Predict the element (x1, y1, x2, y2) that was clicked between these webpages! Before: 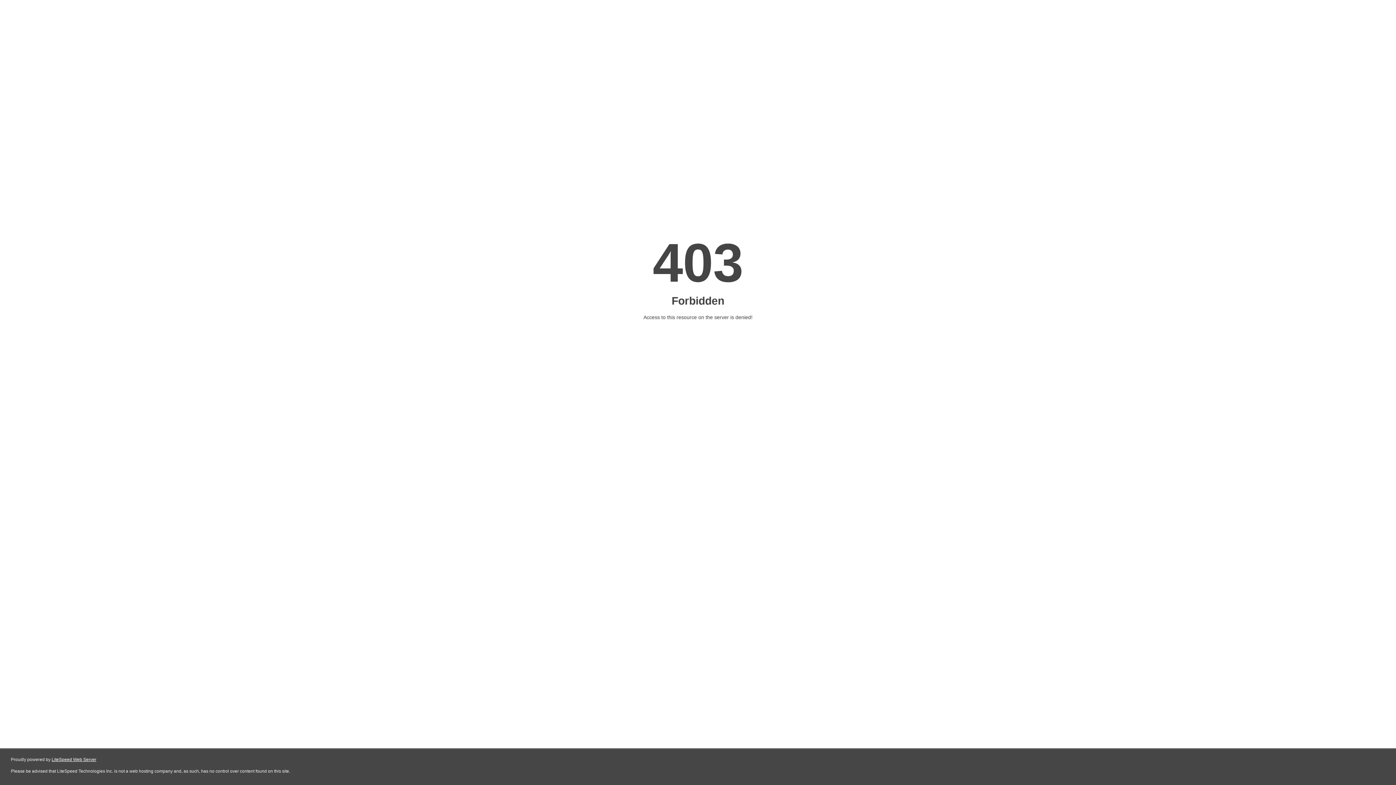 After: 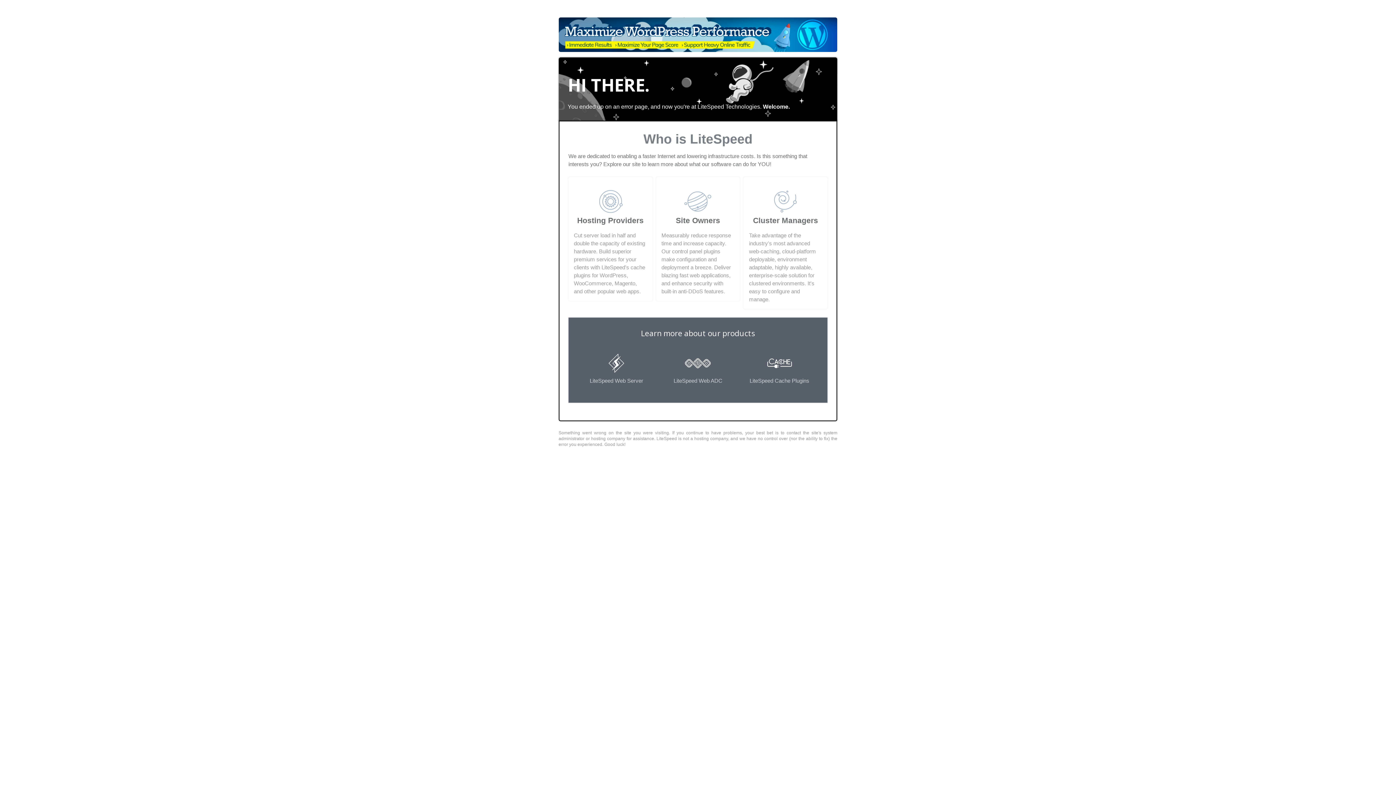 Action: label: LiteSpeed Web Server bbox: (51, 757, 96, 762)